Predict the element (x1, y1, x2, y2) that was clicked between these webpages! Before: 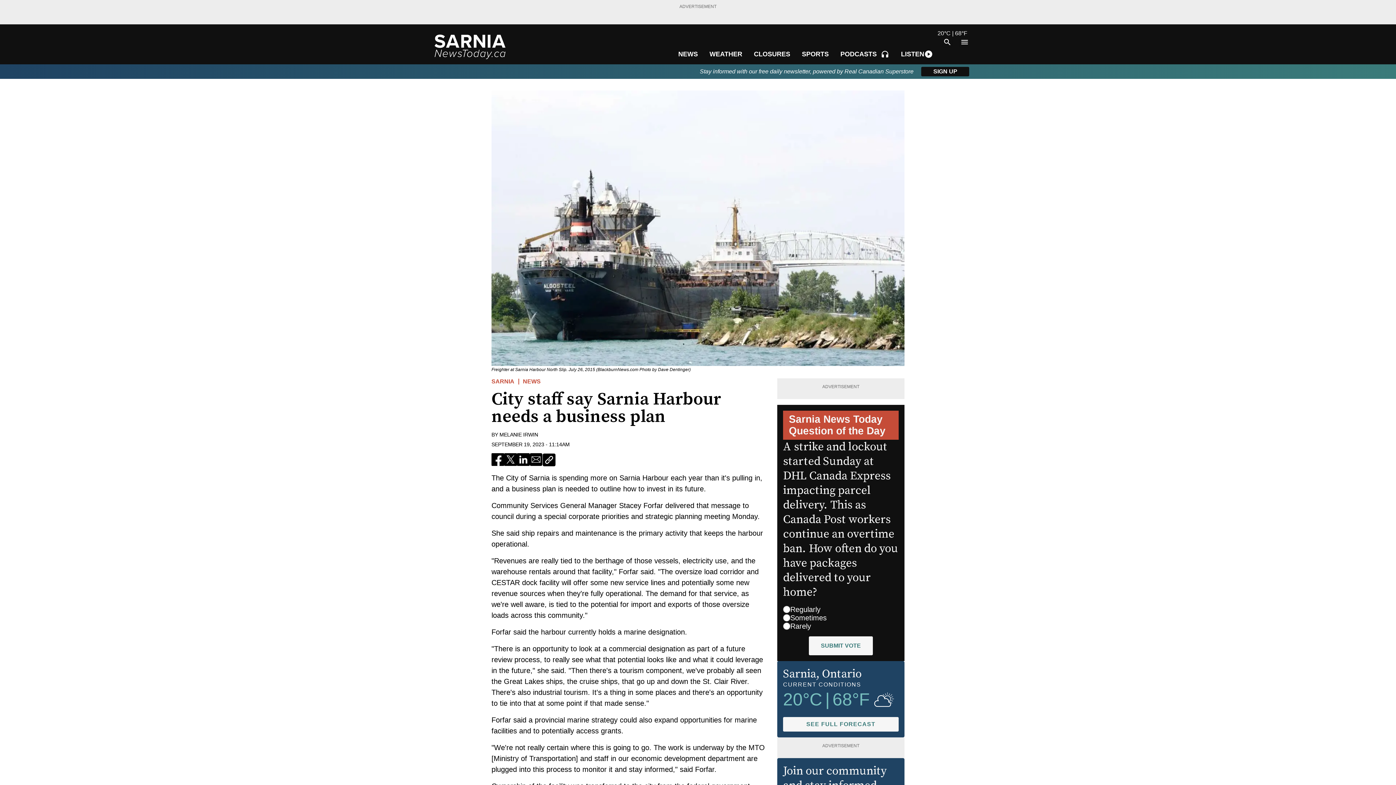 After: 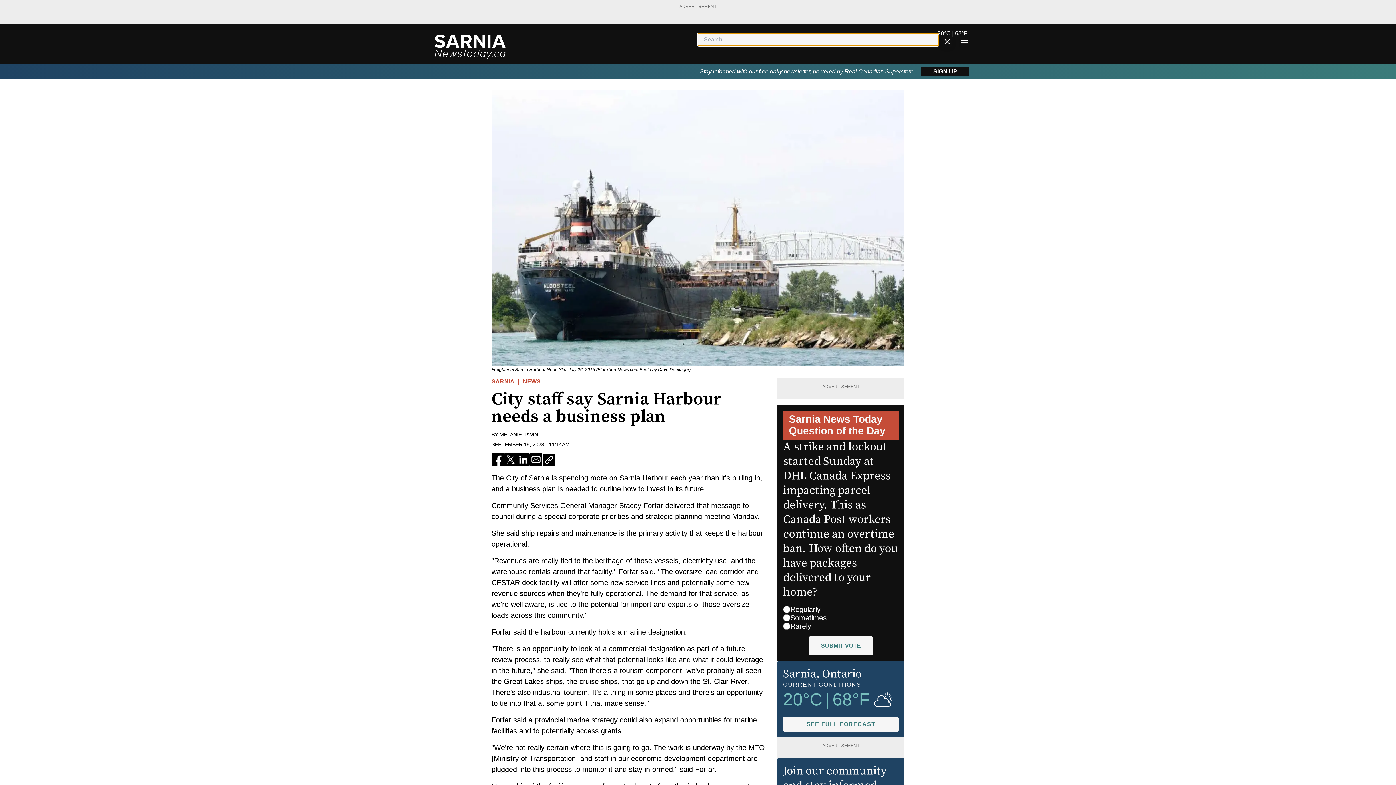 Action: label: search bbox: (942, 37, 952, 46)